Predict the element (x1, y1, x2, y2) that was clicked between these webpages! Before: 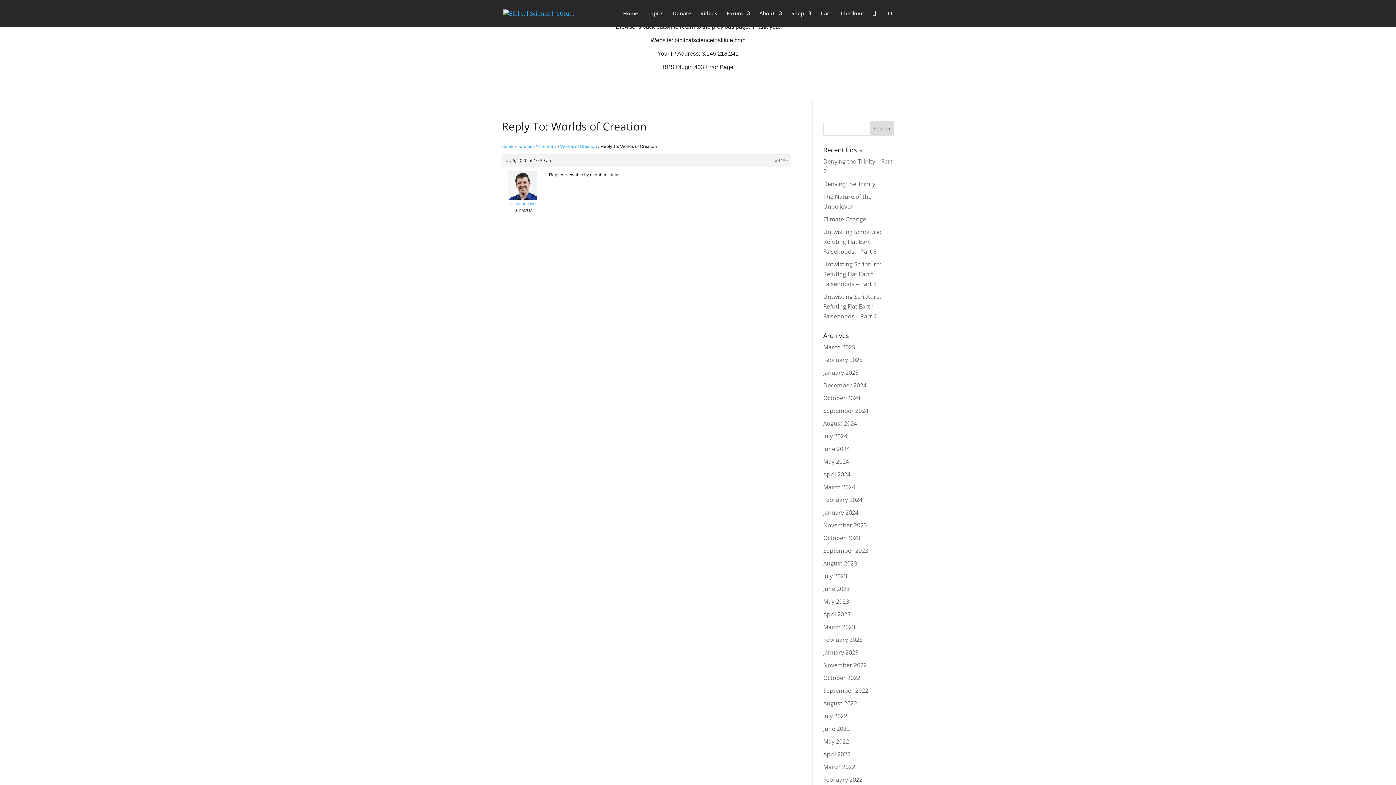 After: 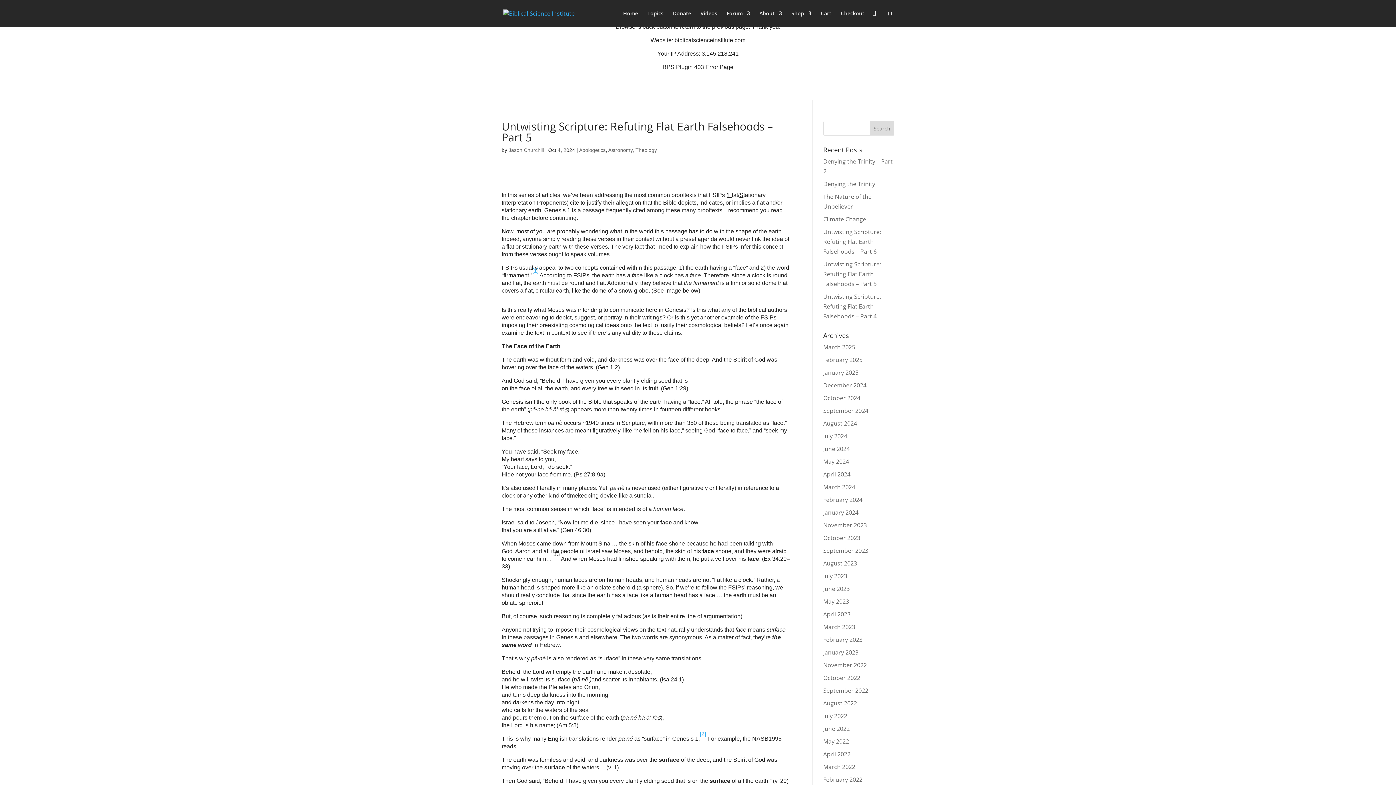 Action: bbox: (823, 260, 881, 288) label: Untwisting Scripture: Refuting Flat Earth Falsehoods – Part 5